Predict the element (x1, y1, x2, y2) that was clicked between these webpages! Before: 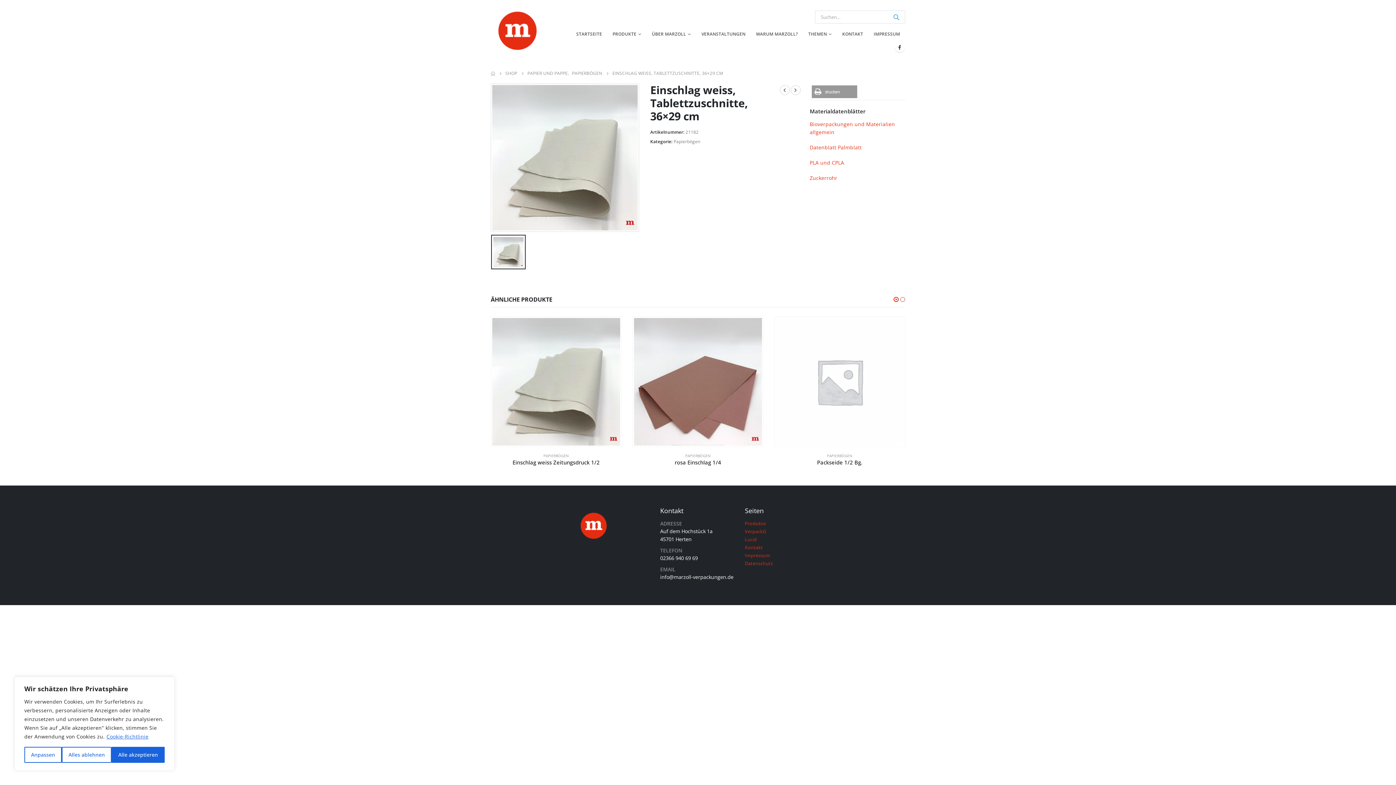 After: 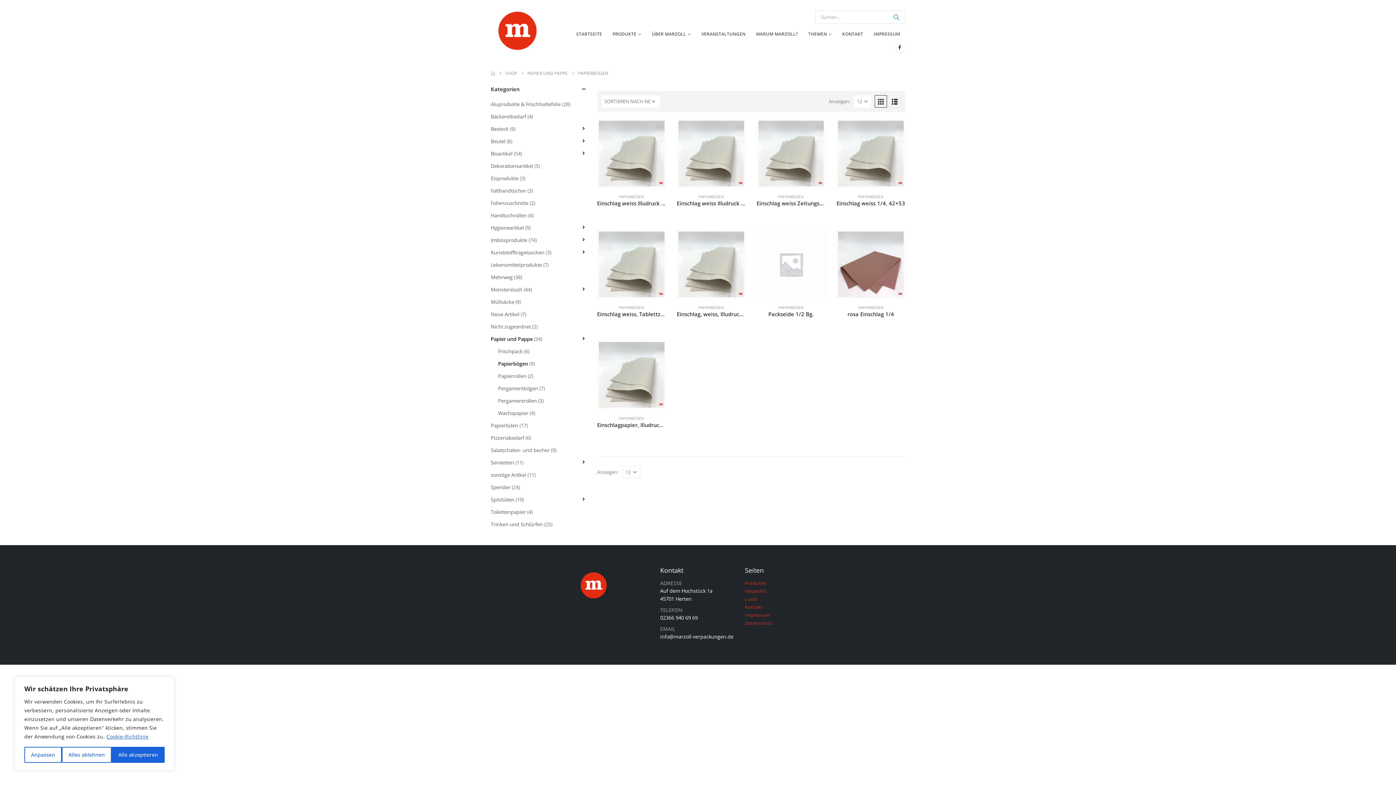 Action: bbox: (543, 453, 569, 458) label: PAPIERBÖGEN